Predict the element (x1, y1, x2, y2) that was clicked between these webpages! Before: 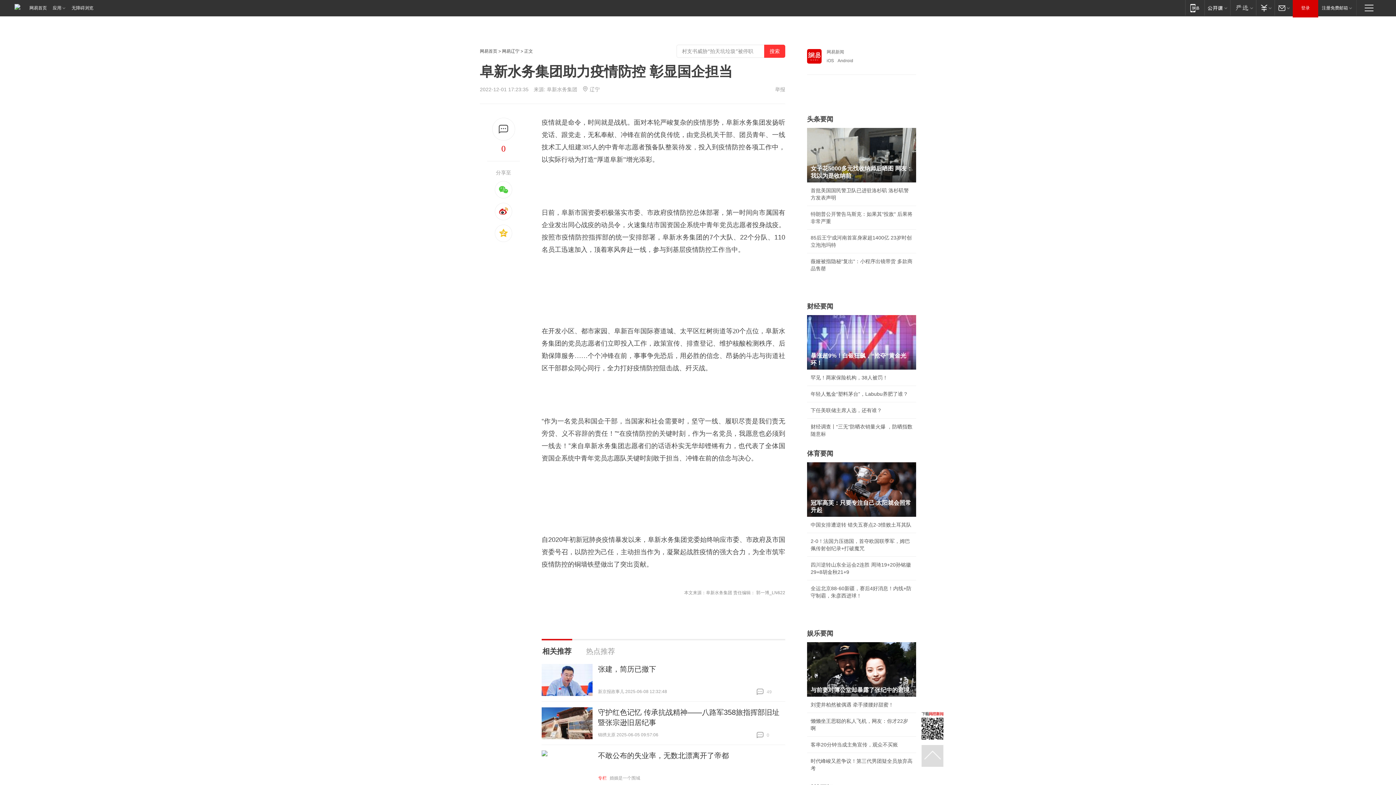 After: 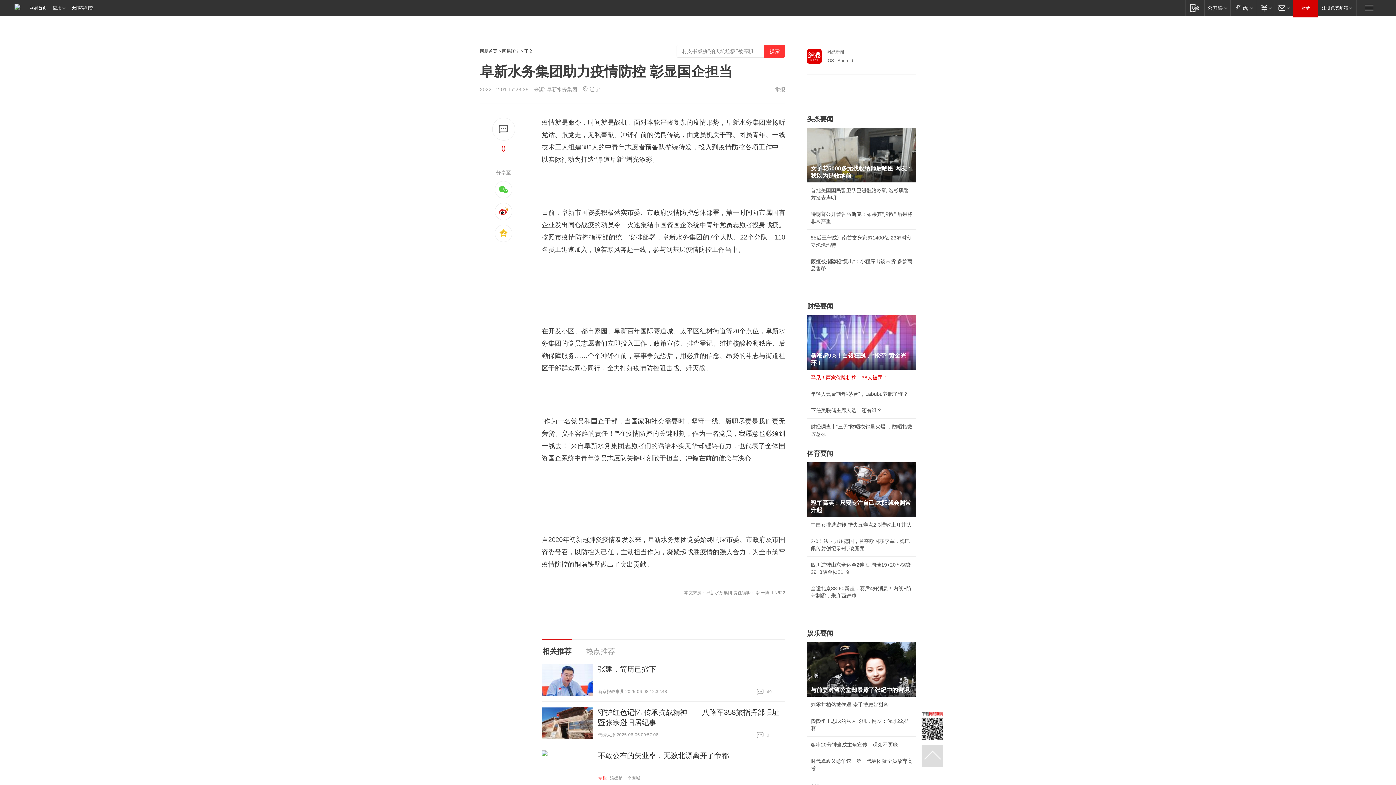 Action: bbox: (810, 374, 888, 380) label: 罕见！两家保险机构，38人被罚！